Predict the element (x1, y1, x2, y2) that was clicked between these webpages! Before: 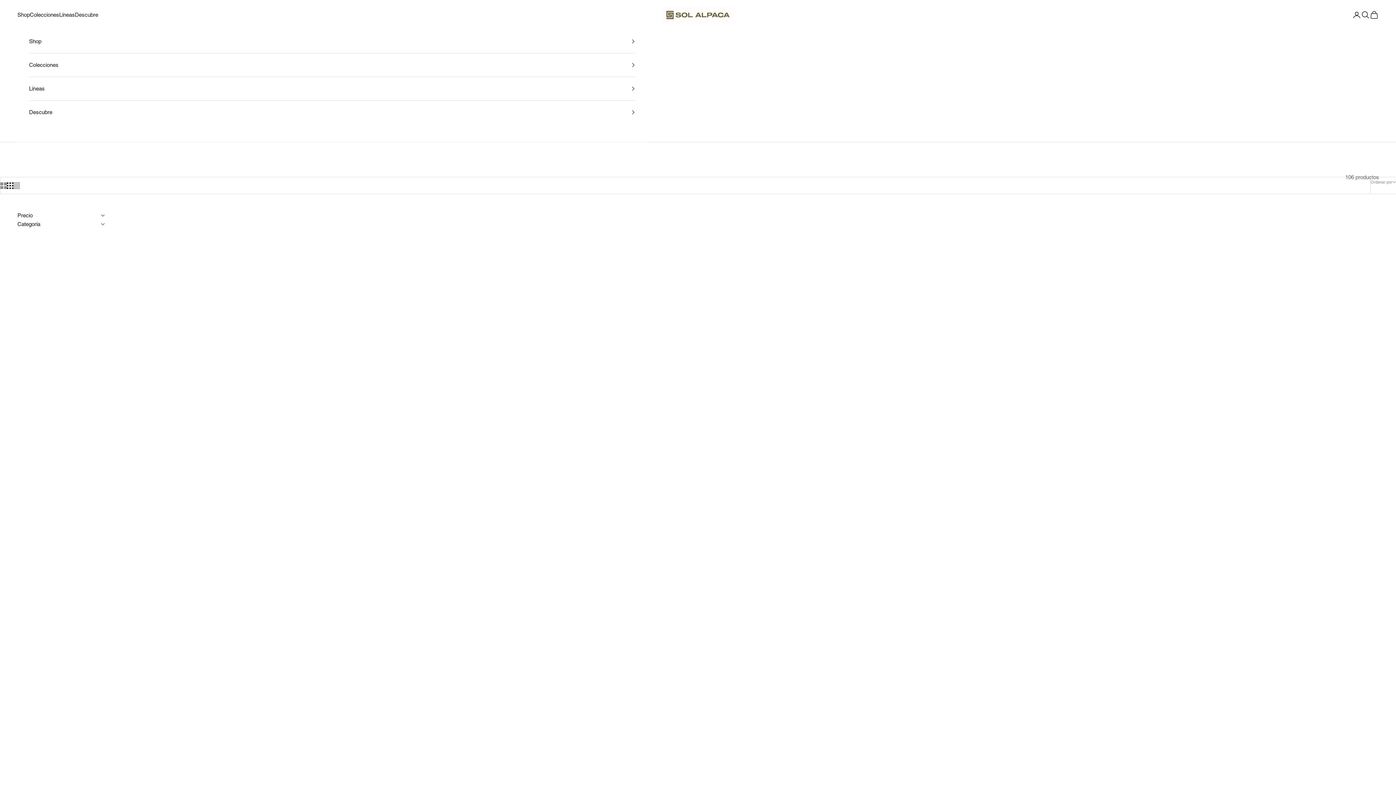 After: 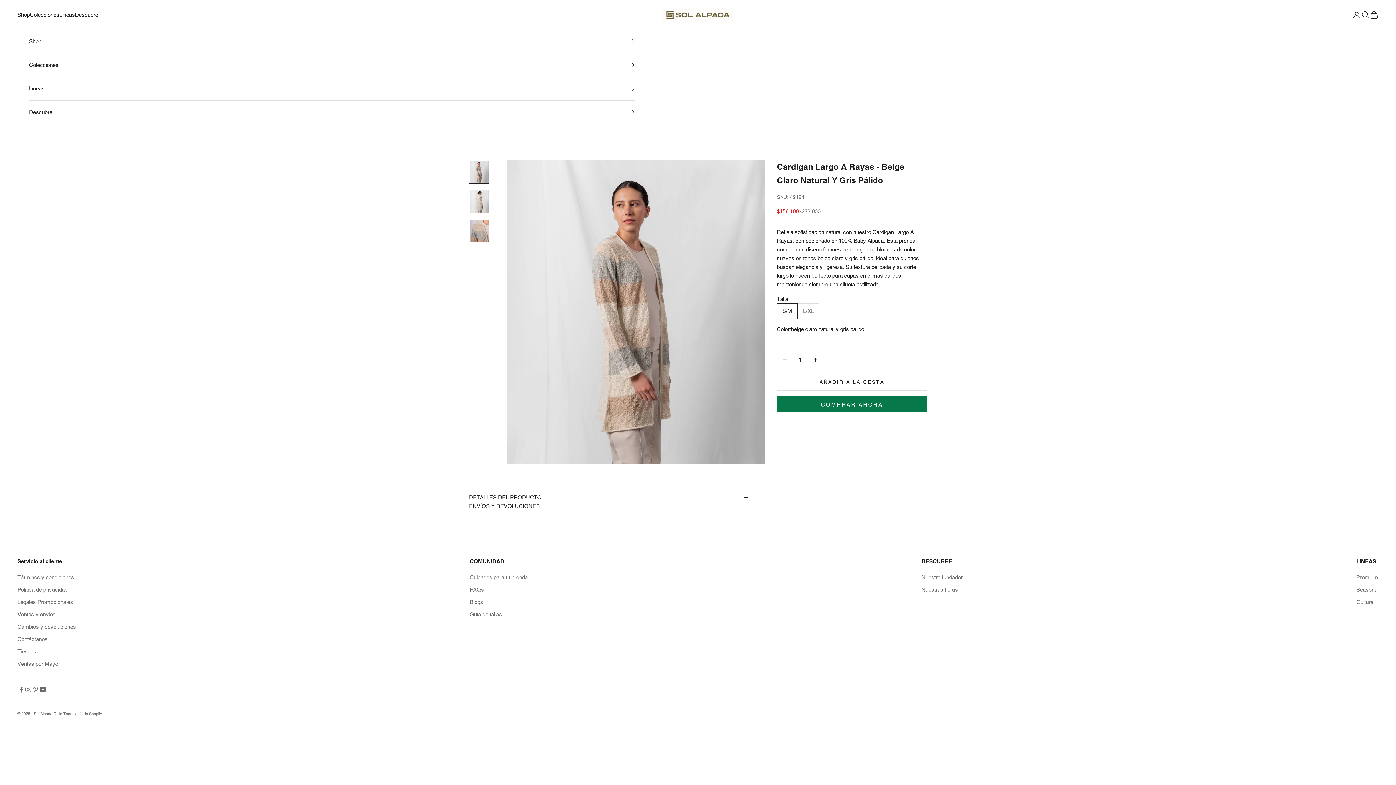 Action: bbox: (761, 211, 1059, 561)